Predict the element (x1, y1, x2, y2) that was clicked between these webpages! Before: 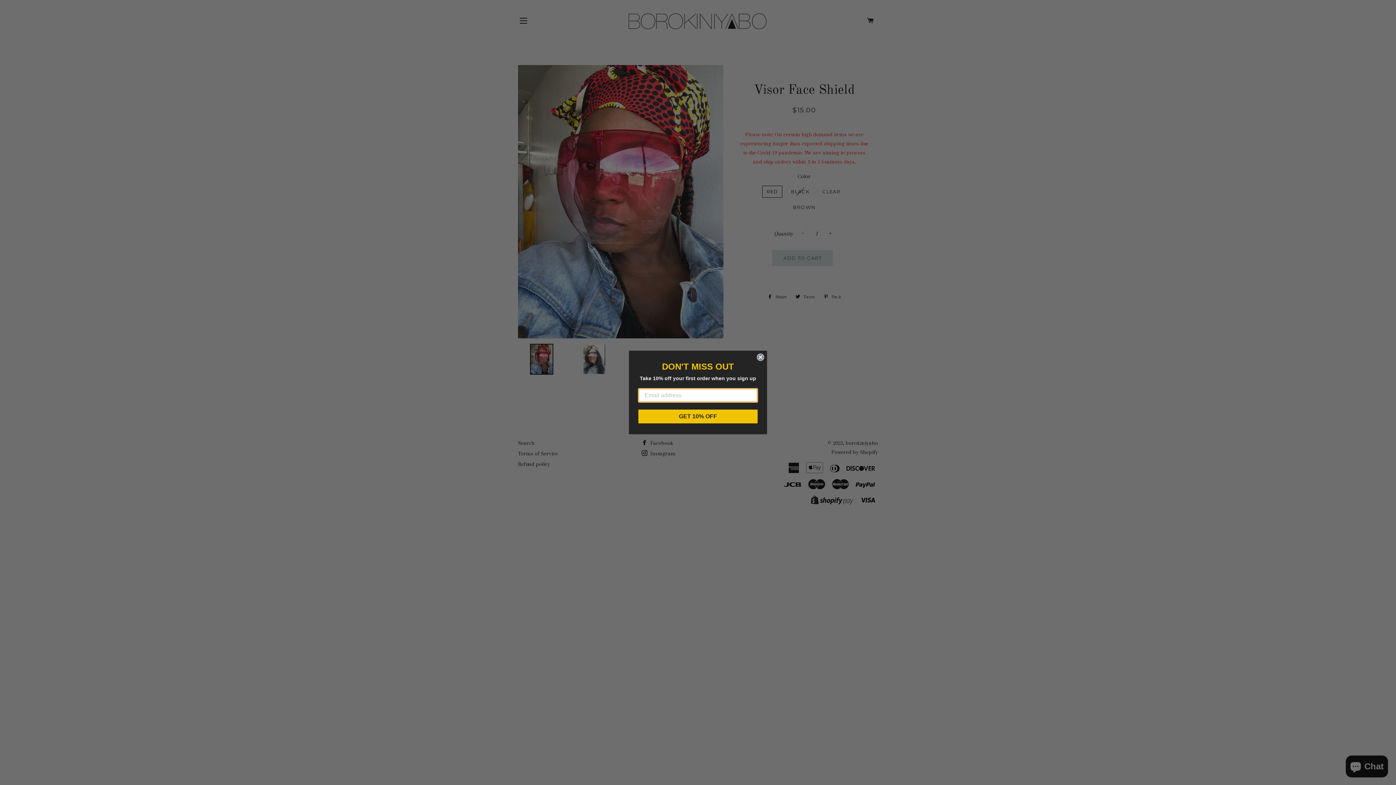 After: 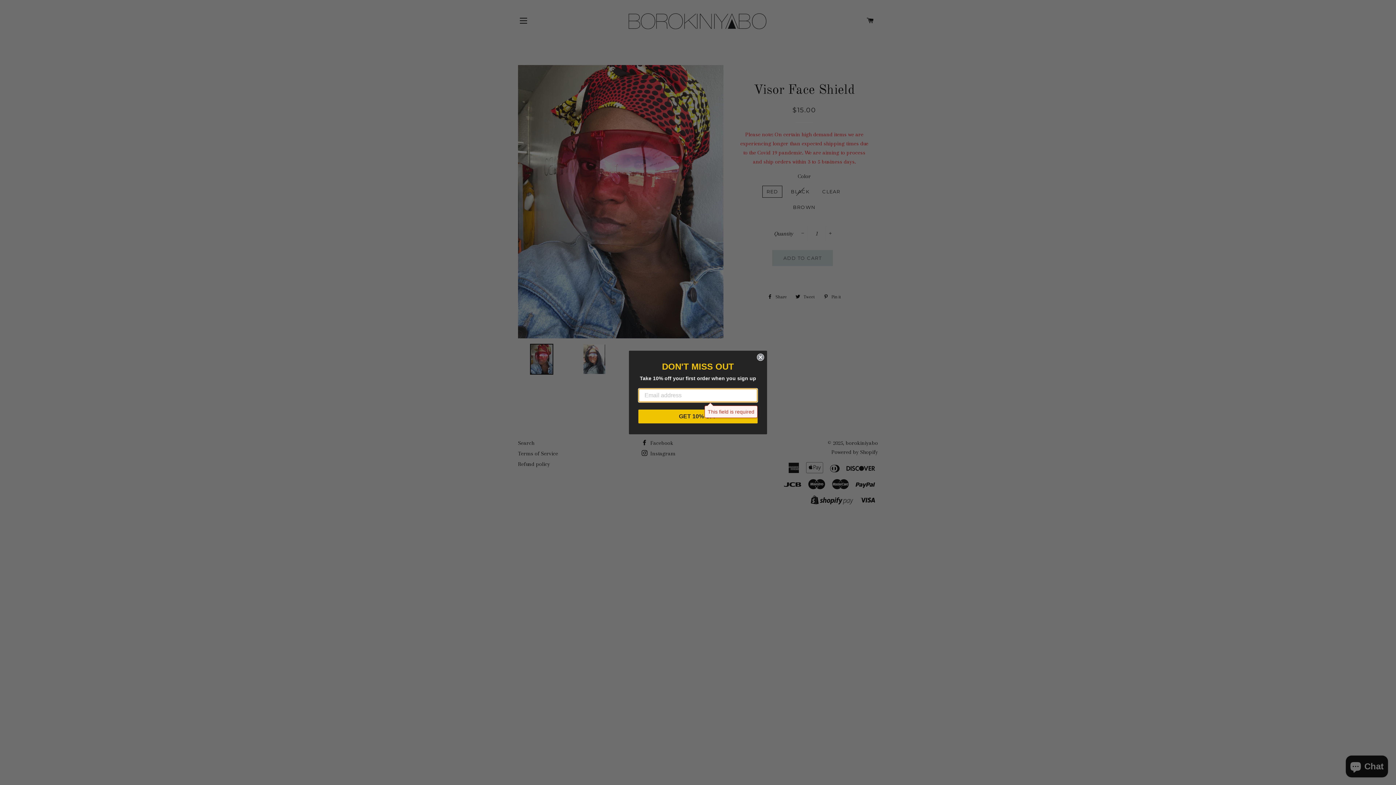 Action: bbox: (638, 409, 757, 423) label: GET 10% OFF